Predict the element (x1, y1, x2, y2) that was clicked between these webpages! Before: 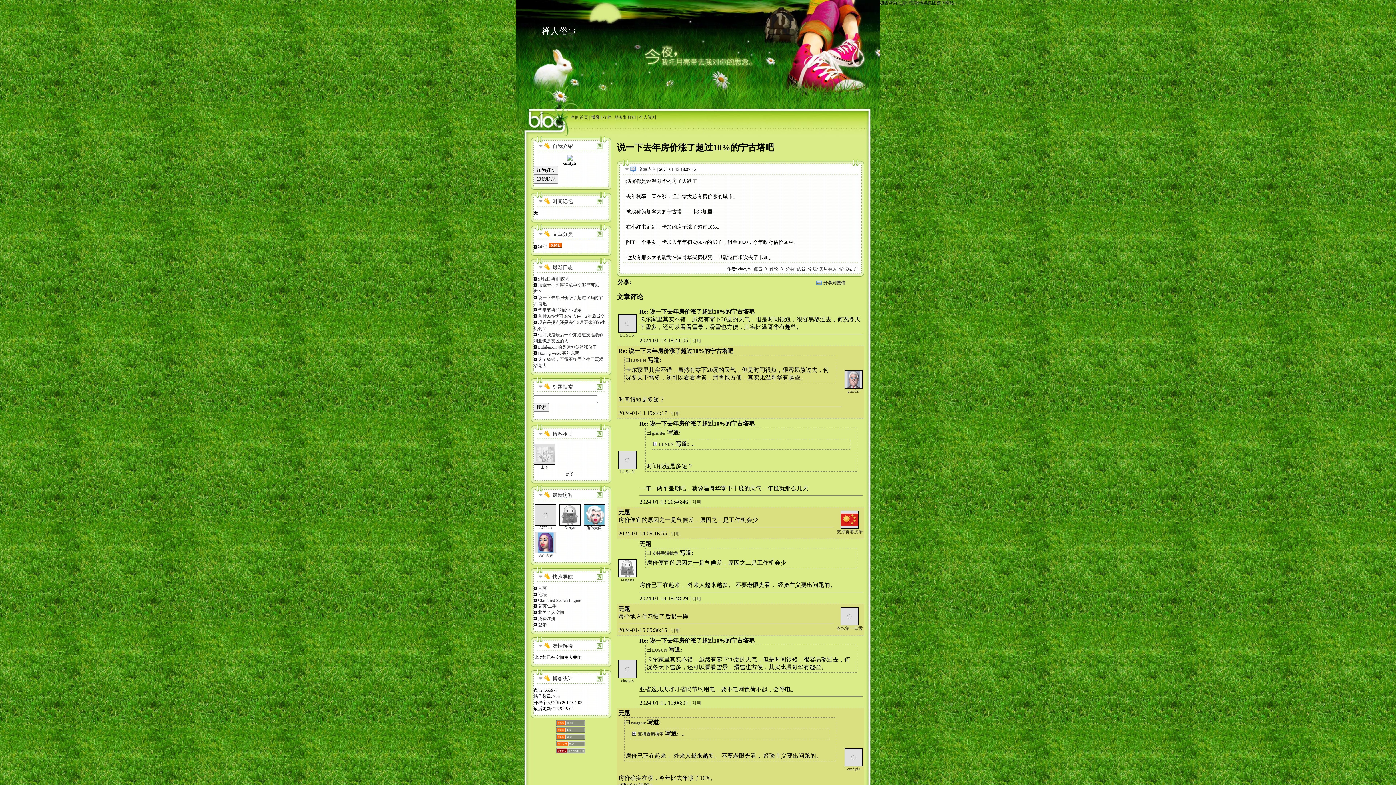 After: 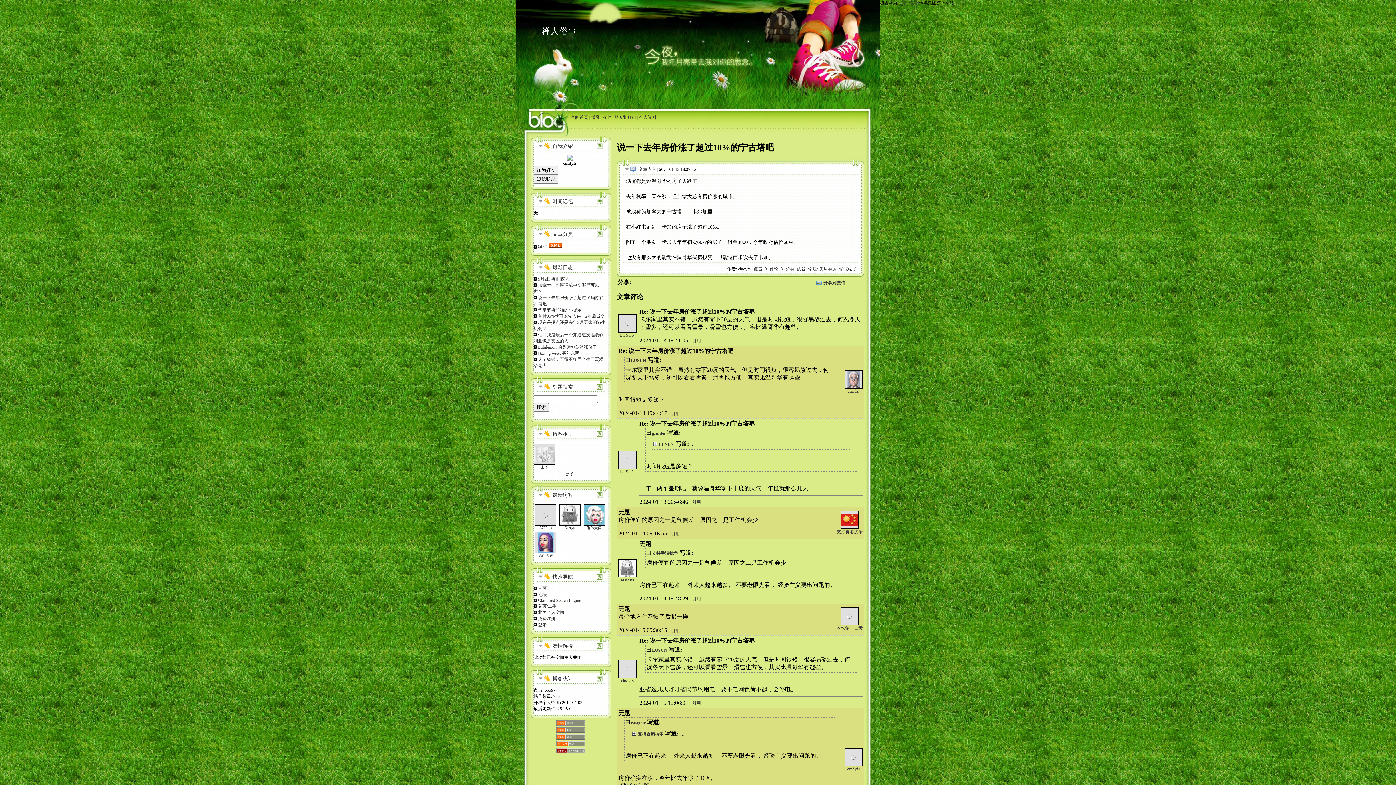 Action: bbox: (559, 521, 580, 526)